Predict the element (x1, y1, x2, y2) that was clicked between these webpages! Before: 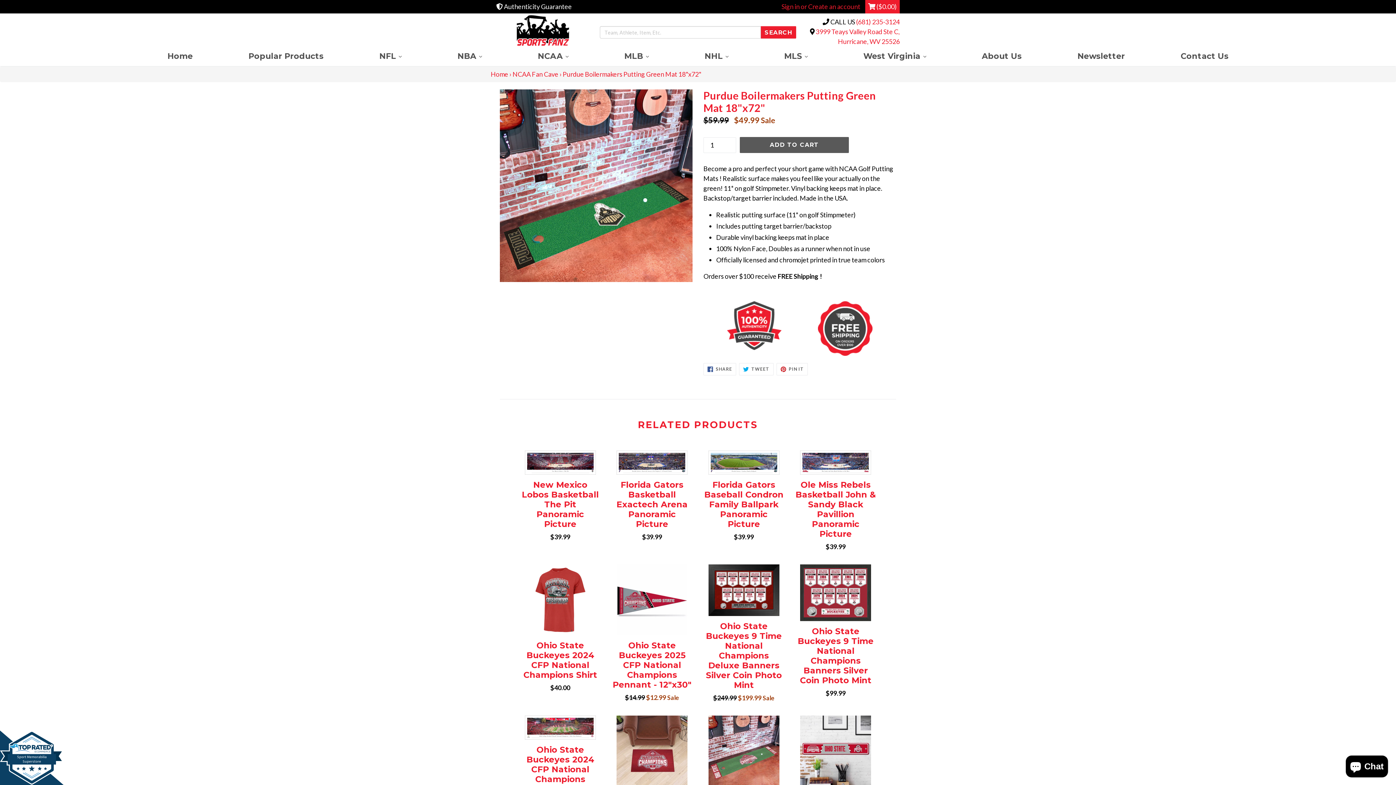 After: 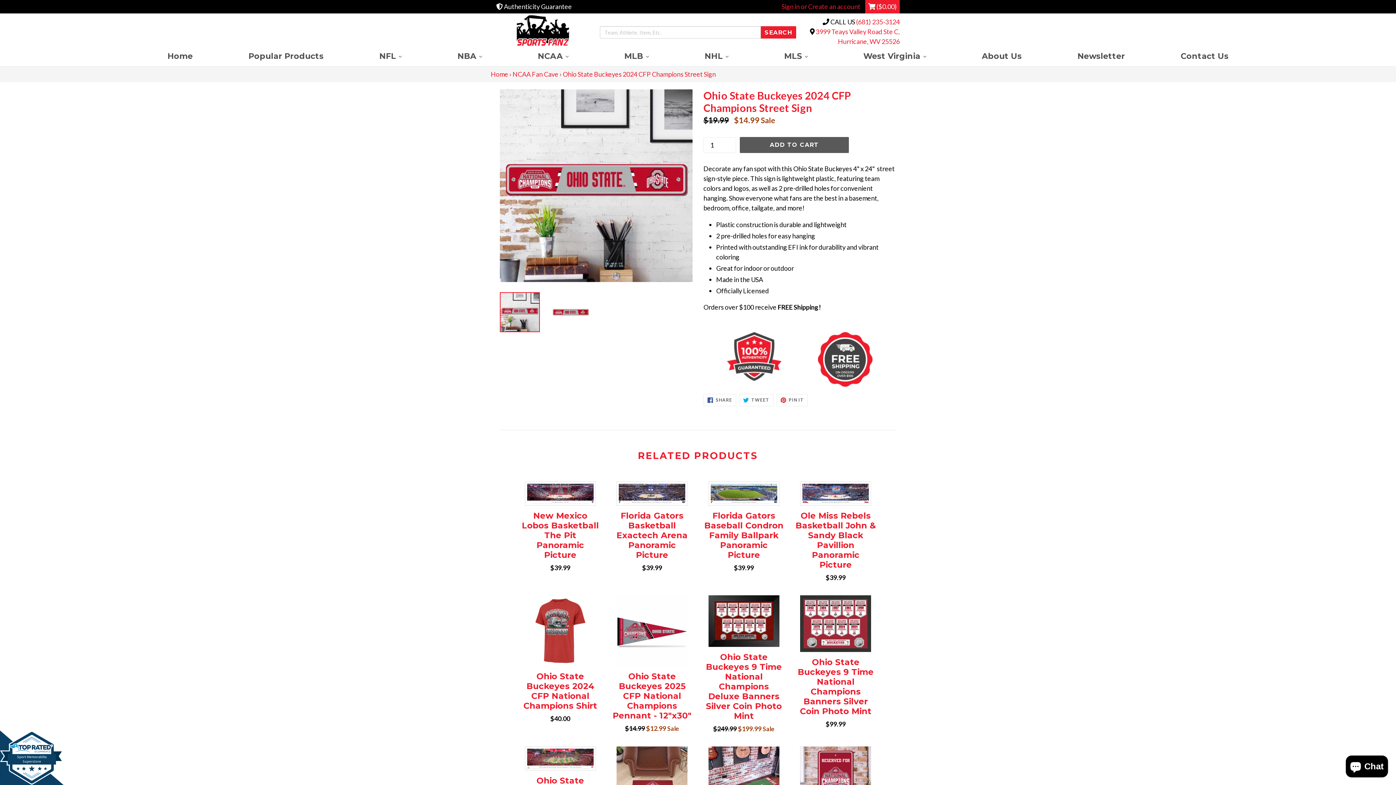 Action: bbox: (795, 716, 876, 844) label: Ohio State Buckeyes 2024 CFP Champions Street Sign
Regular price
$19.99 $14.99 Sale